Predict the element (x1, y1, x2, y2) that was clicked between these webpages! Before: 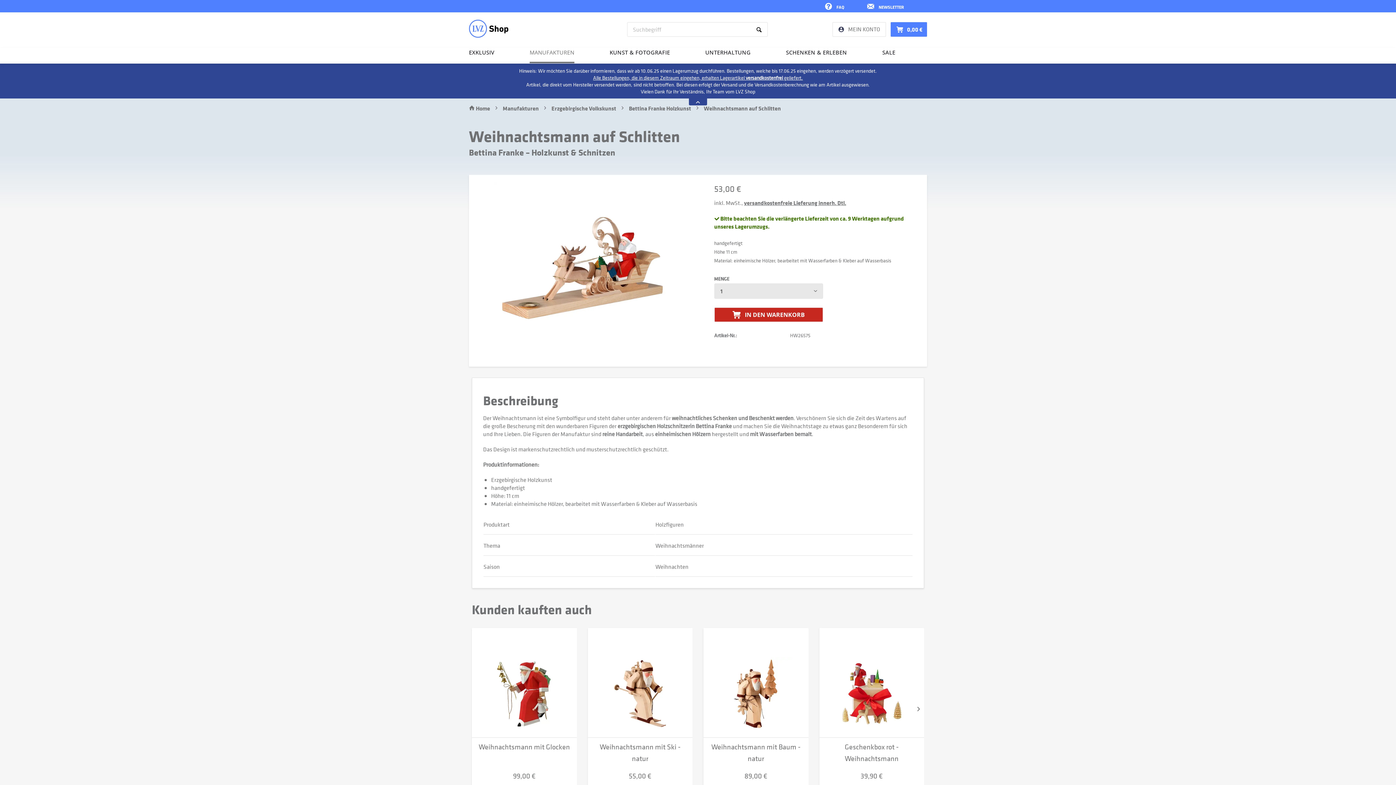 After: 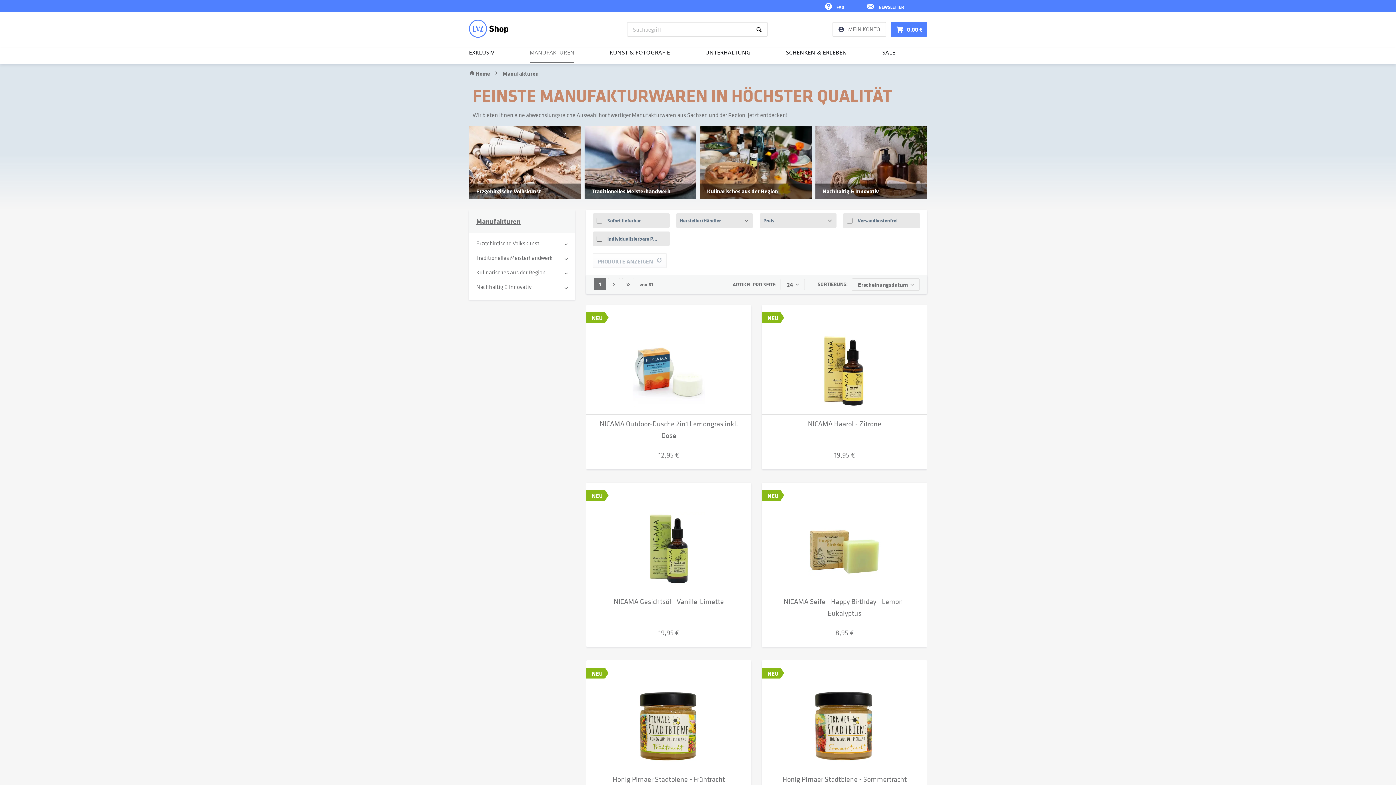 Action: bbox: (502, 104, 540, 112) label: Manufakturen